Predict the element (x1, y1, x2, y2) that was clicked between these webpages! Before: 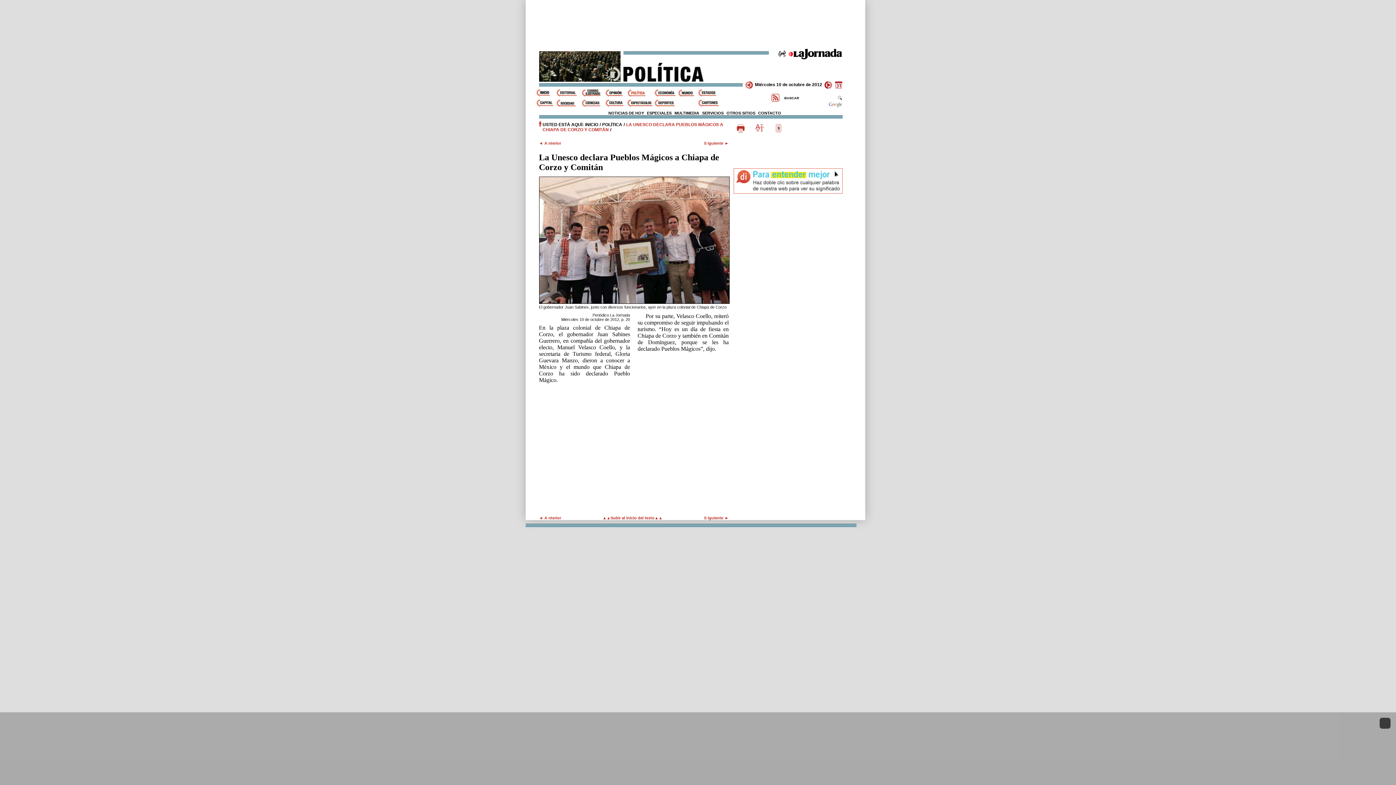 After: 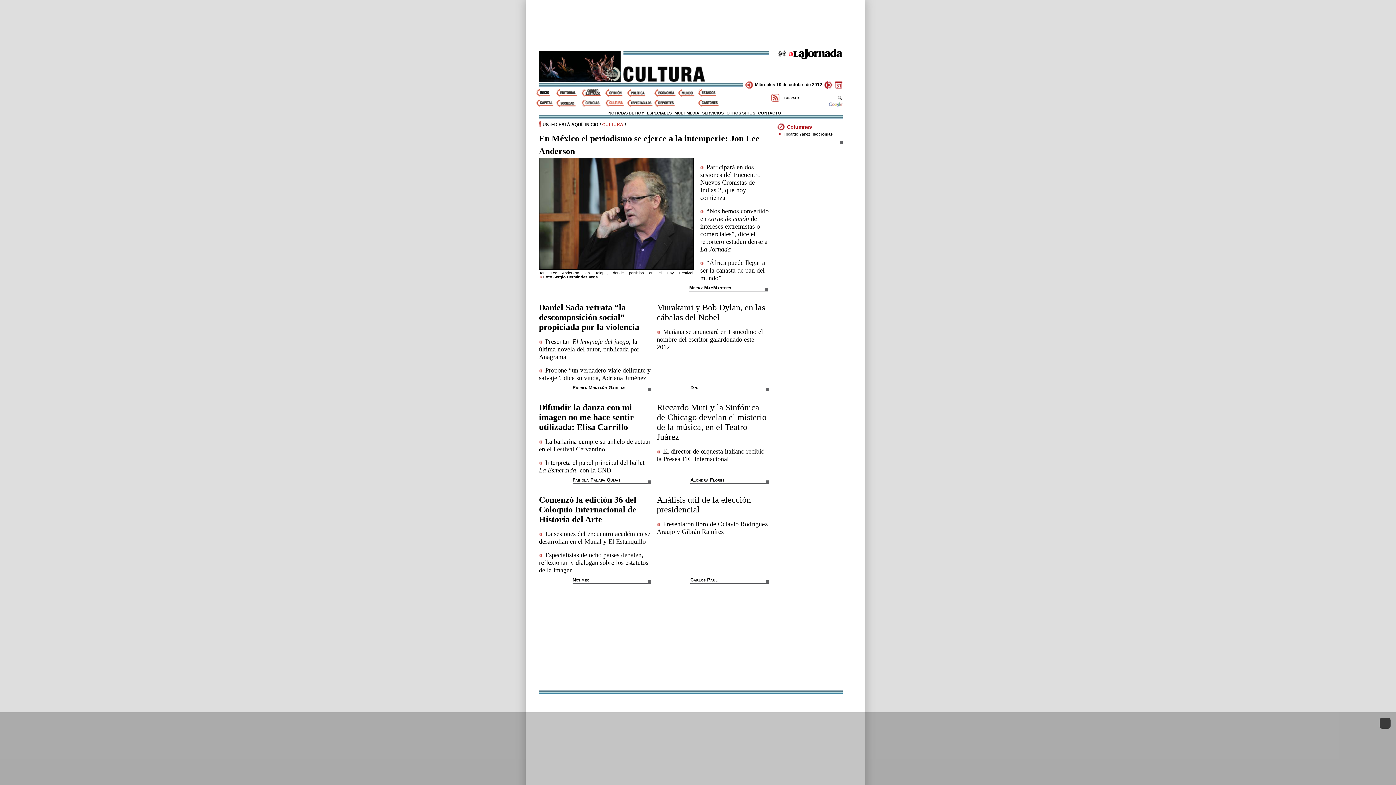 Action: label: Cultura bbox: (605, 99, 627, 106)